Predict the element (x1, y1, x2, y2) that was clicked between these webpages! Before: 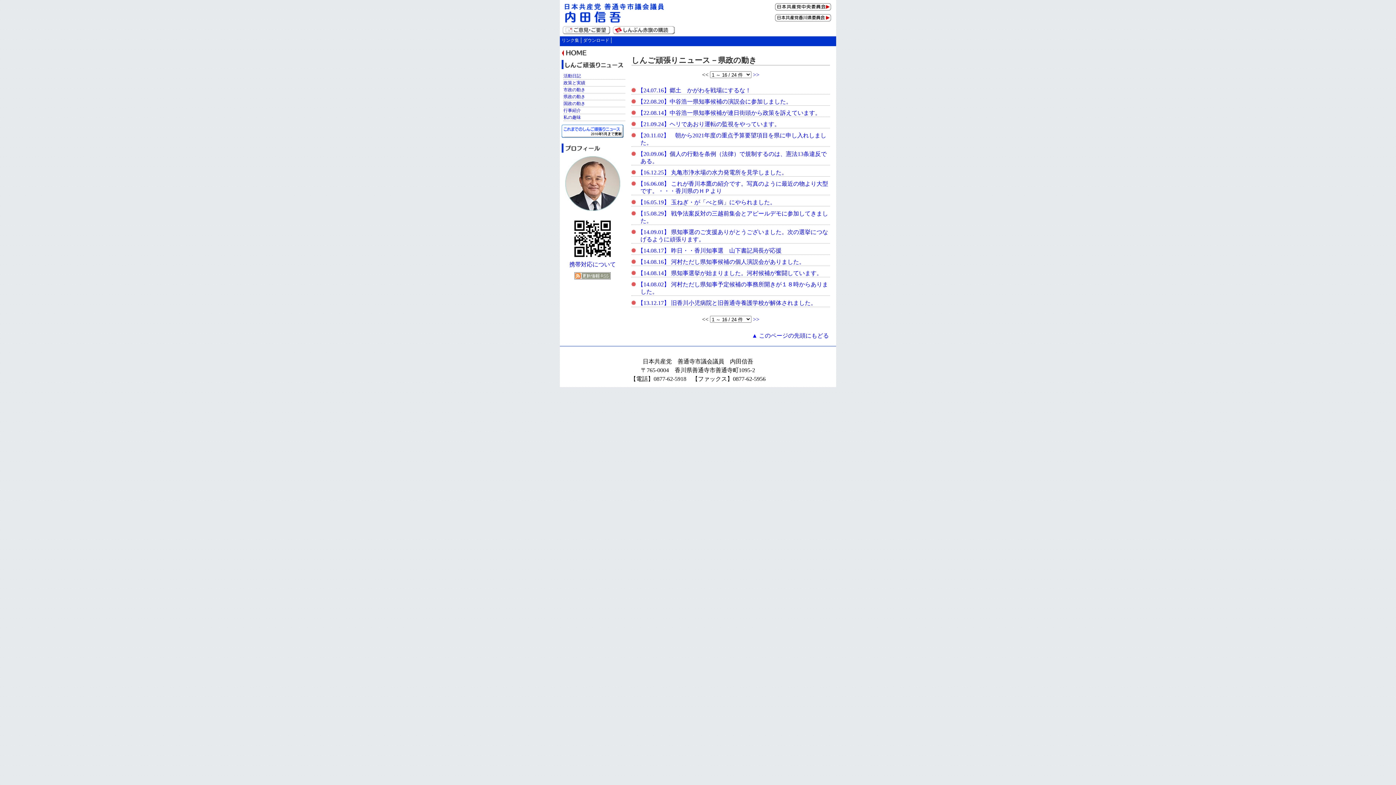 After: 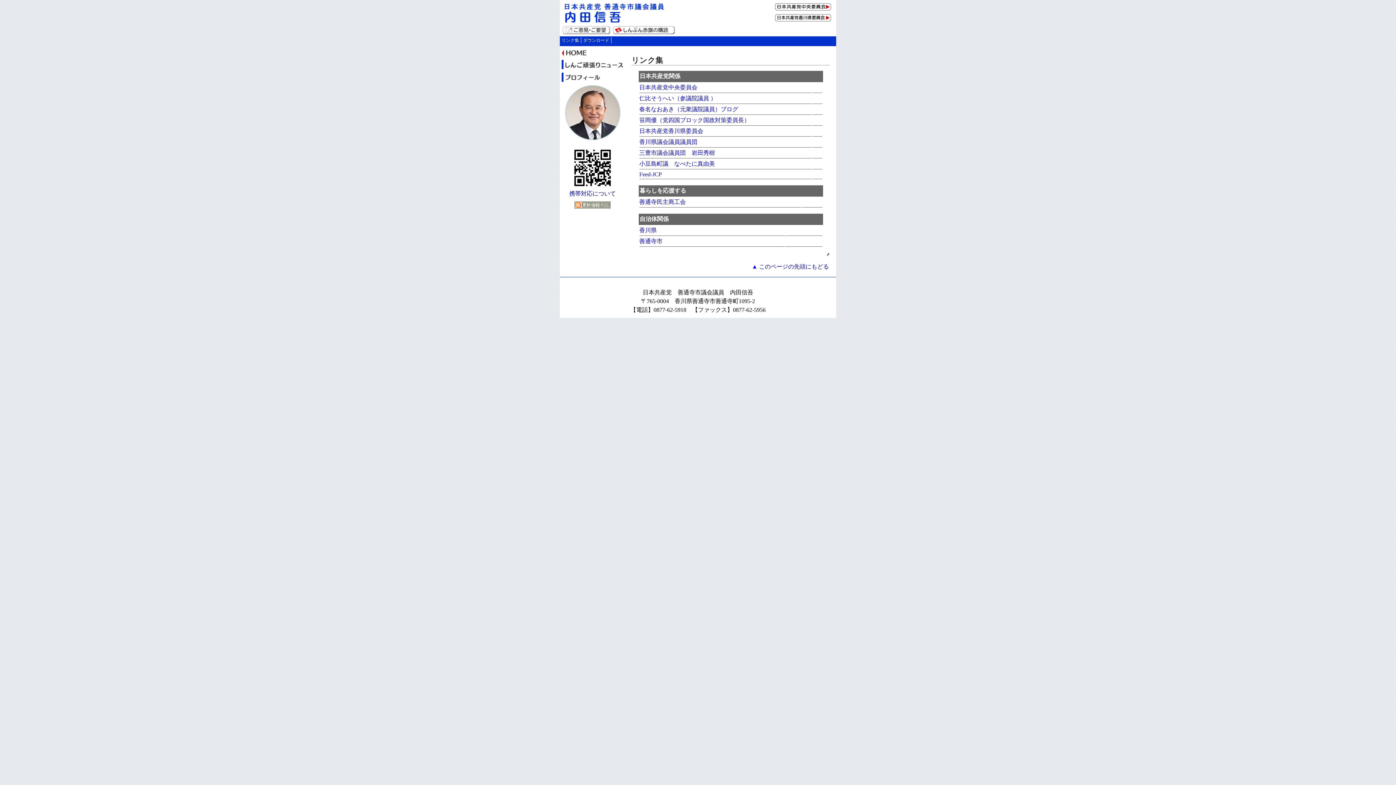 Action: bbox: (561, 37, 579, 42) label: リンク集